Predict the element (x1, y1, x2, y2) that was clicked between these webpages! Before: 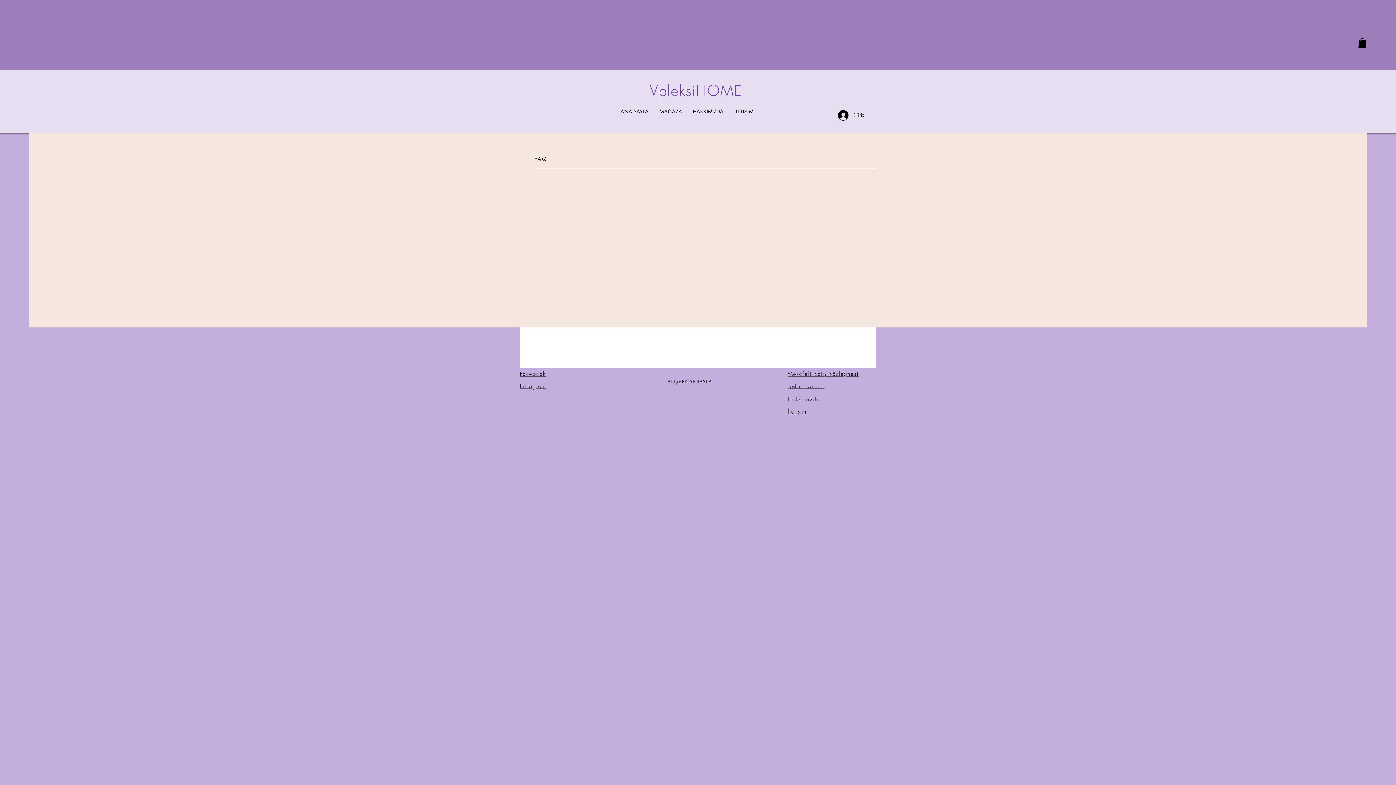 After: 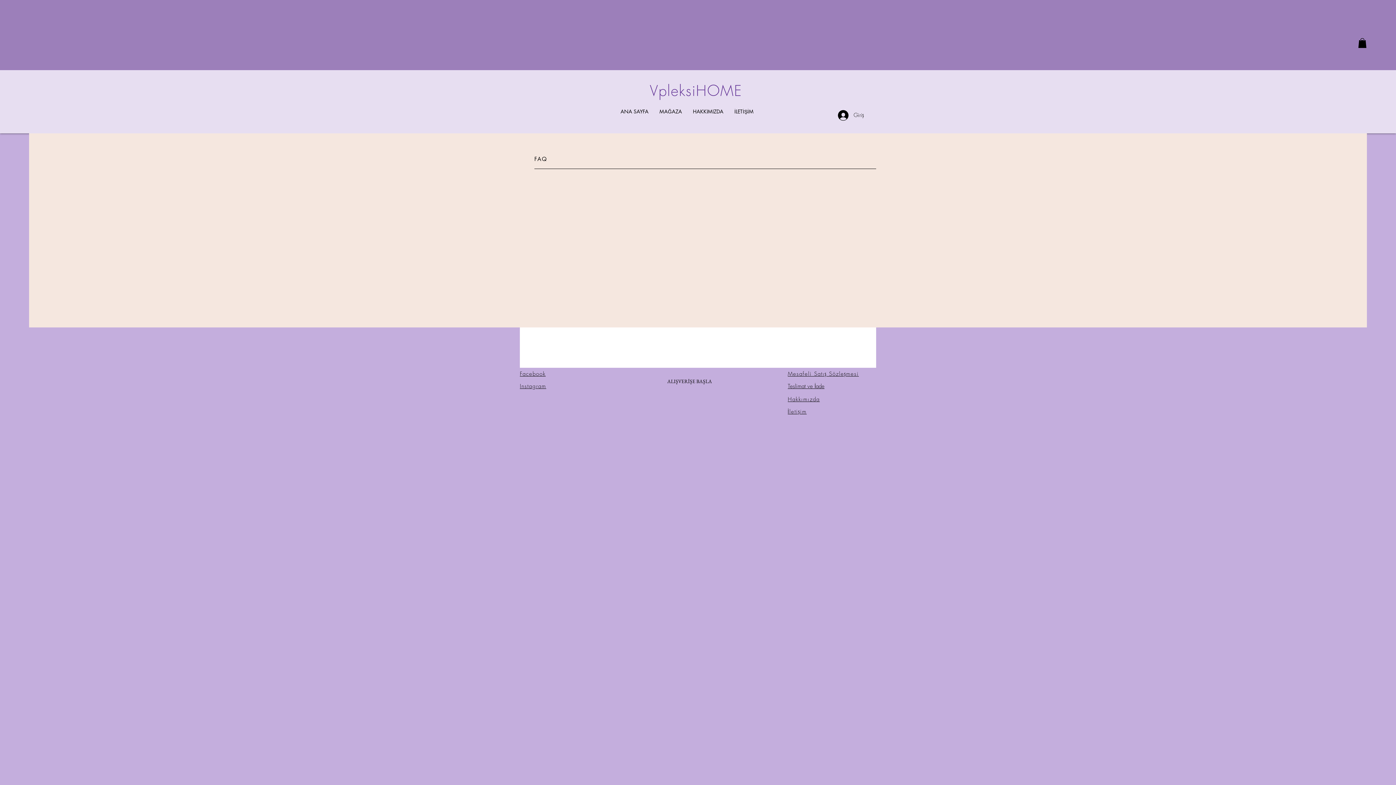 Action: bbox: (520, 370, 545, 377) label: Facebook